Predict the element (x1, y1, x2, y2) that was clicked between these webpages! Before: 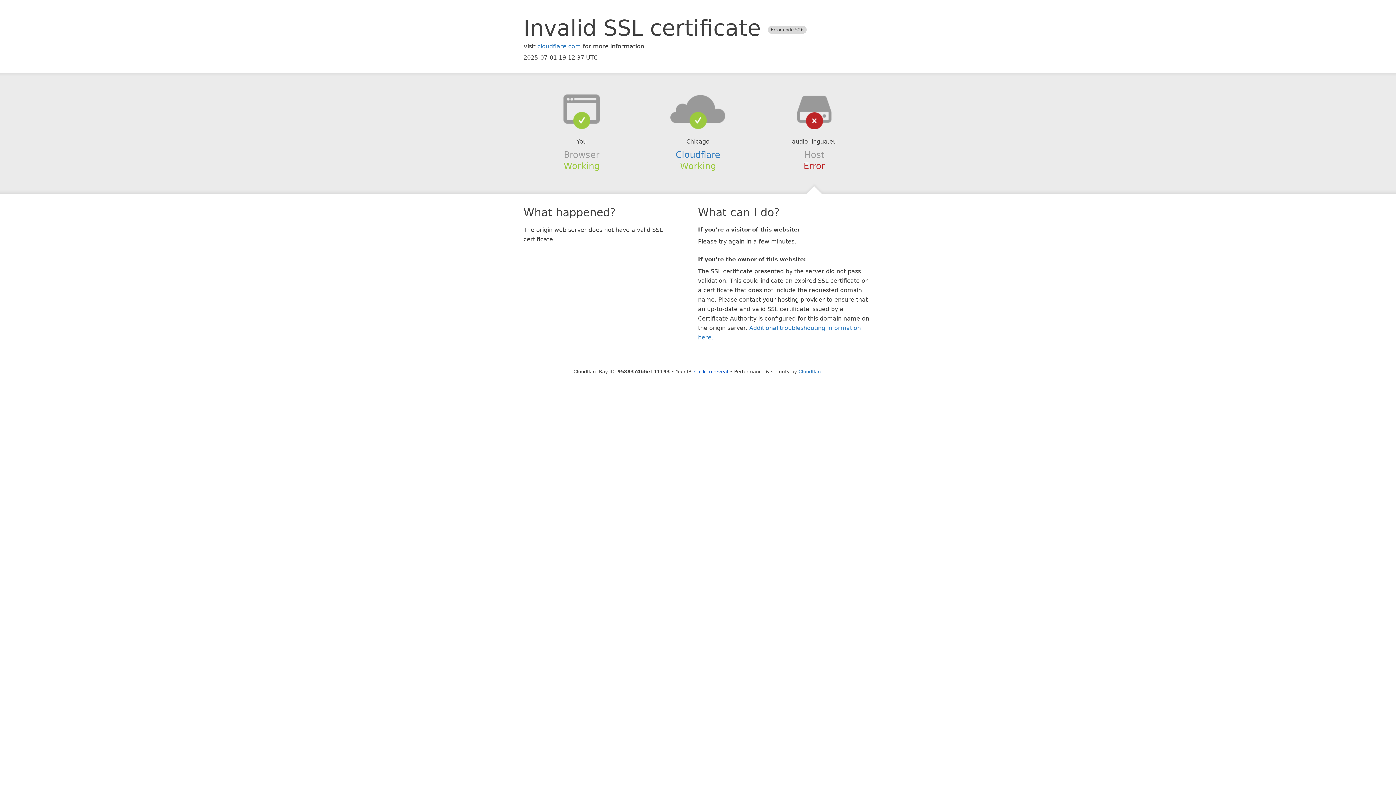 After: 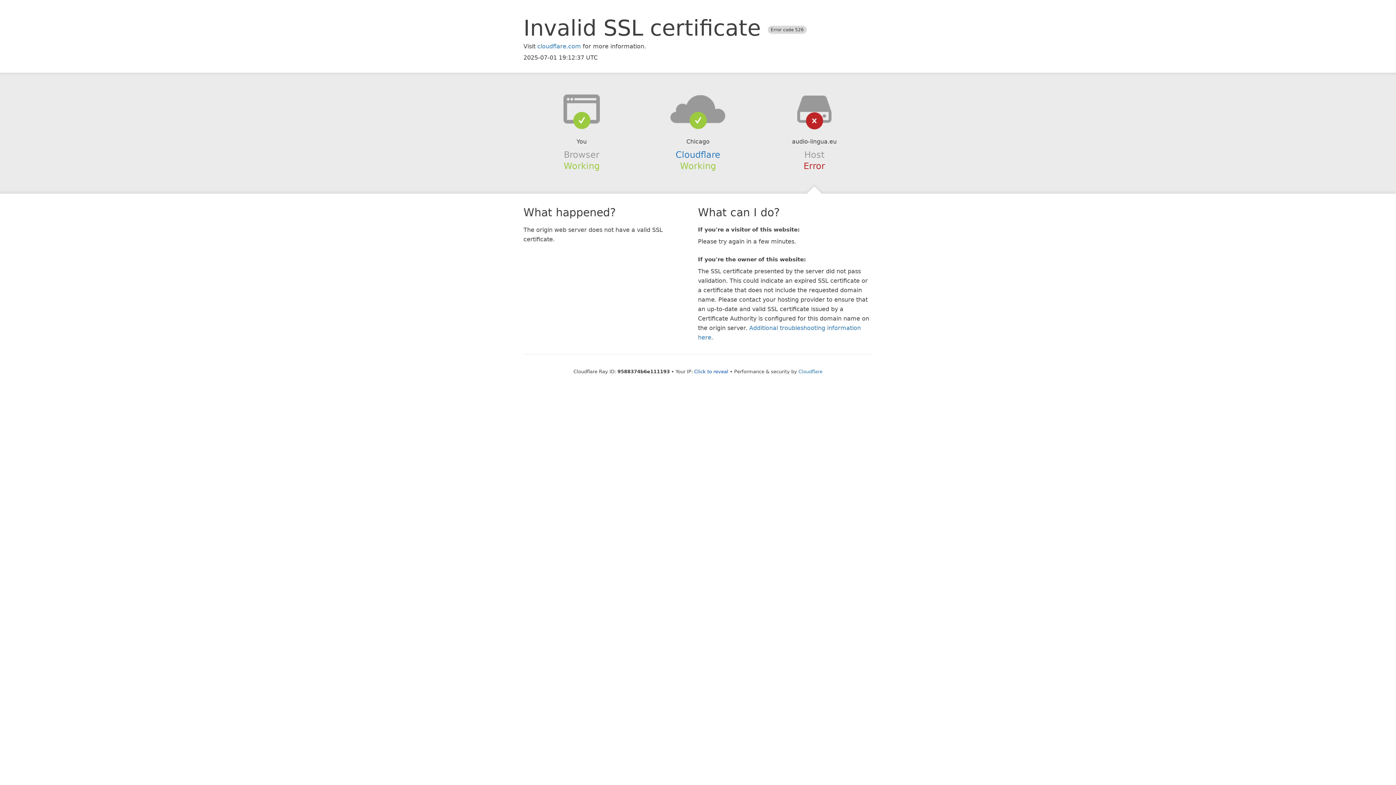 Action: bbox: (639, 94, 756, 123)